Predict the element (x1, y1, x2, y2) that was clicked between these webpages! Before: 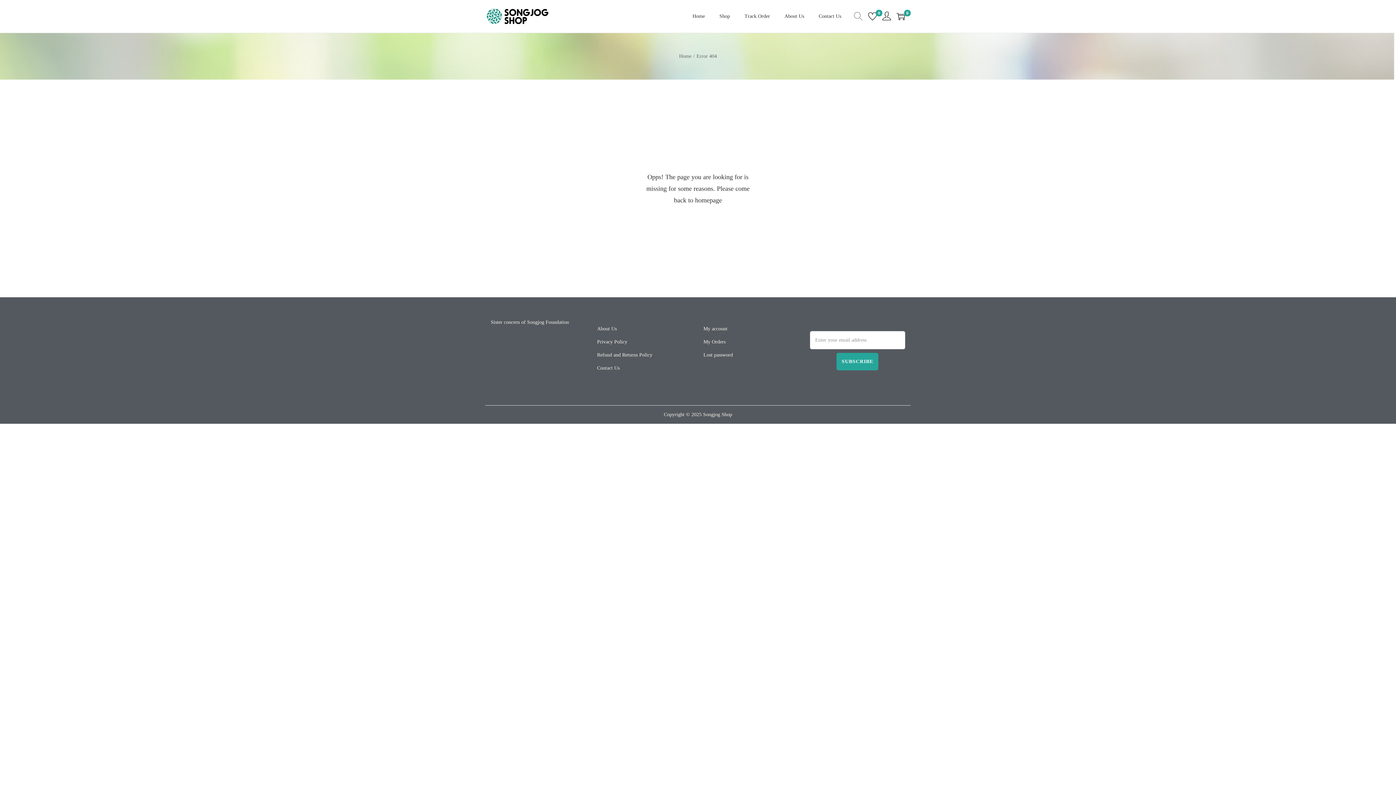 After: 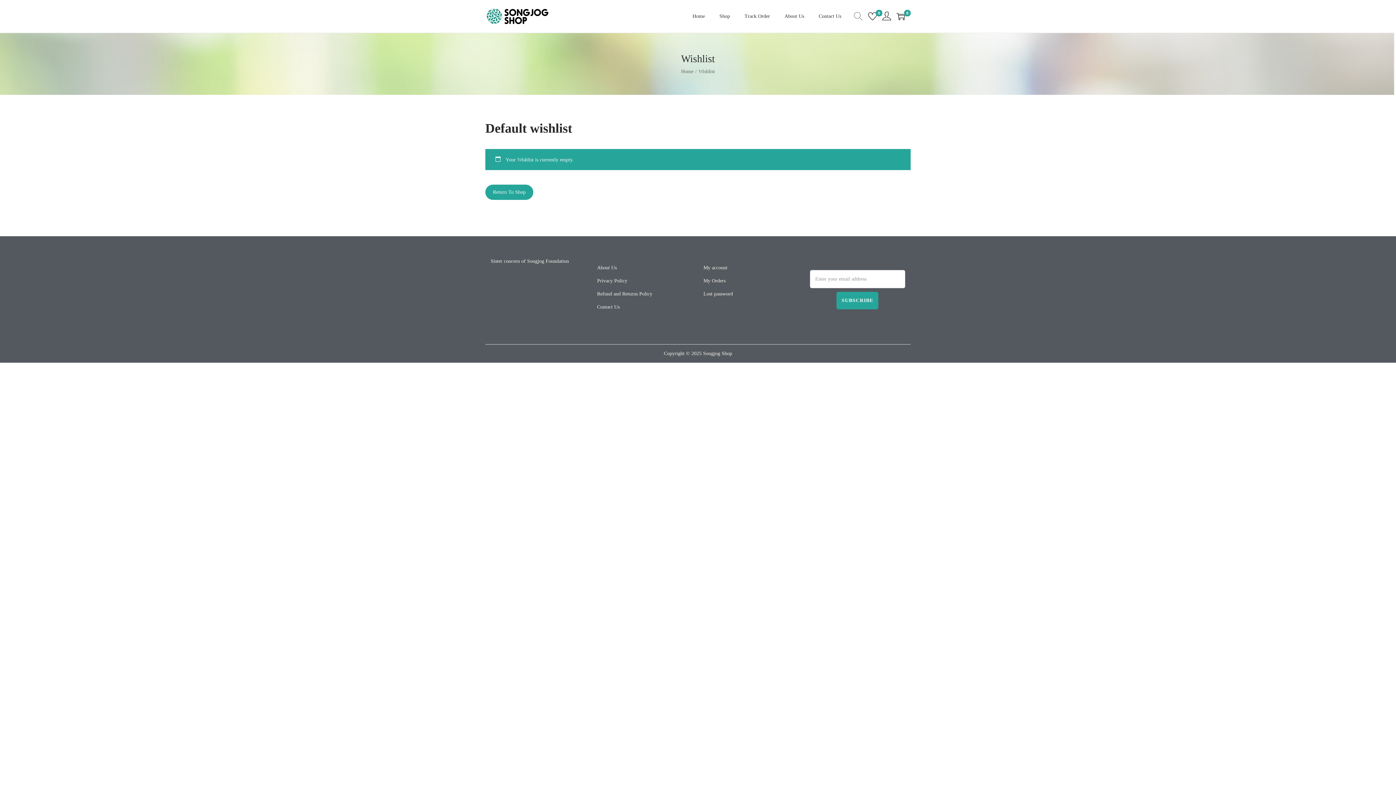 Action: label: 0 bbox: (868, 12, 877, 20)